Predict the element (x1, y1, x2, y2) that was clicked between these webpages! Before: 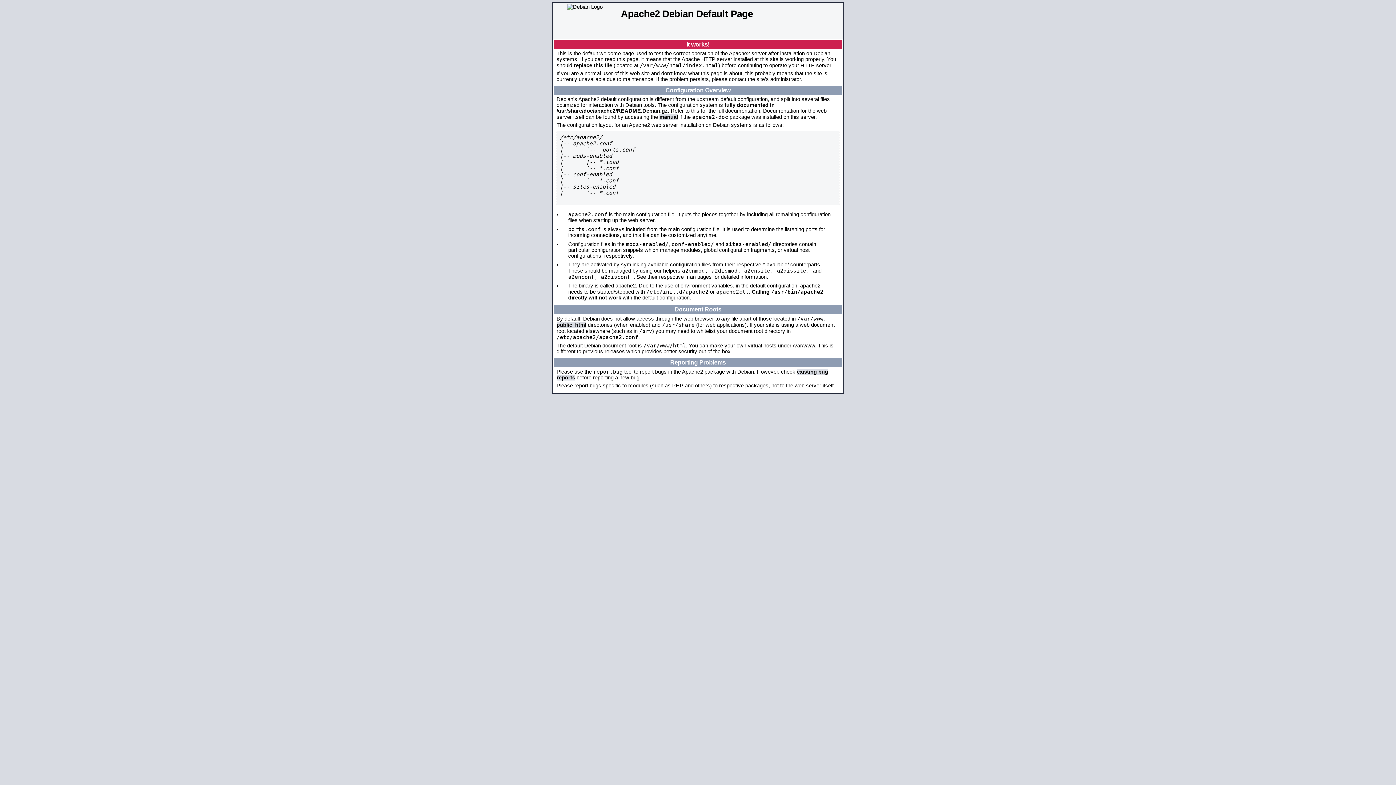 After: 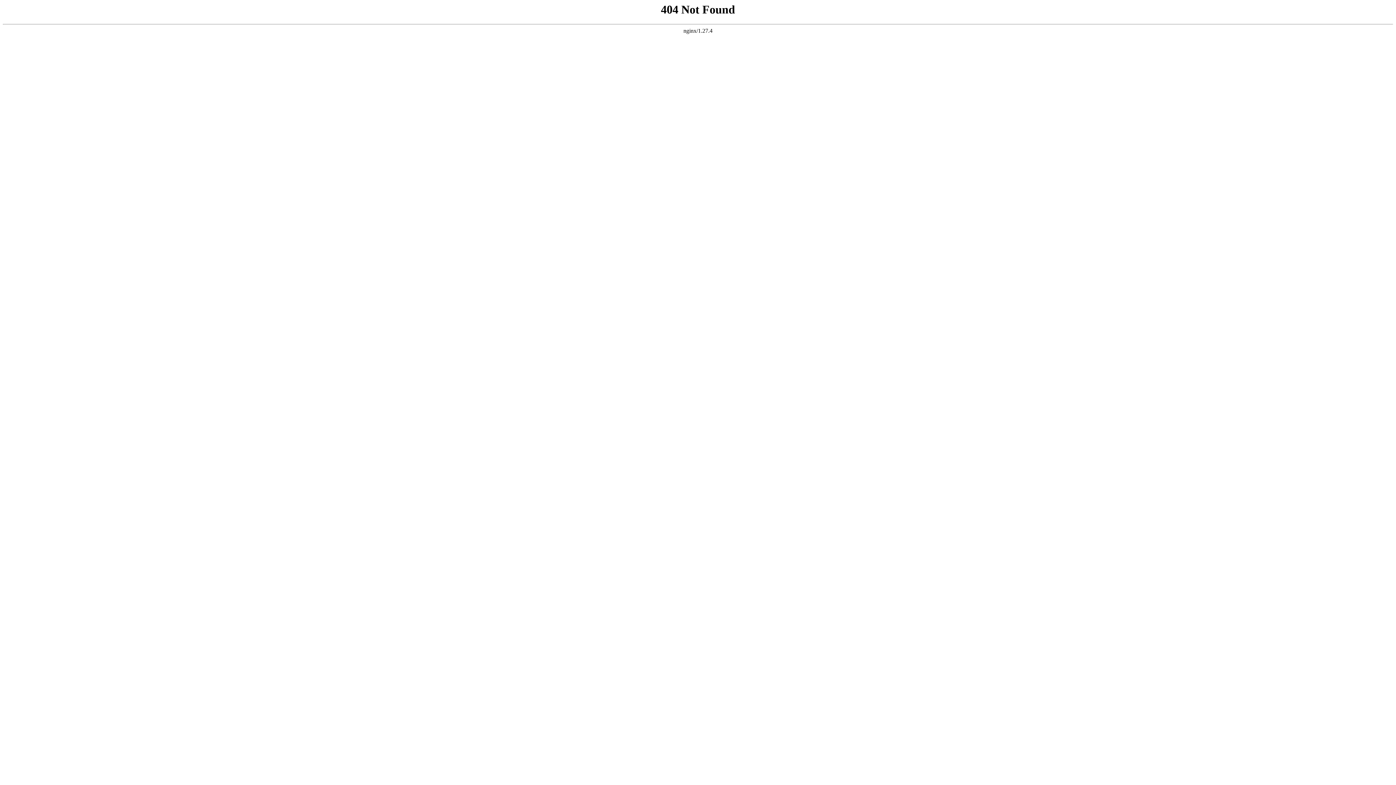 Action: bbox: (659, 114, 678, 120) label: manual